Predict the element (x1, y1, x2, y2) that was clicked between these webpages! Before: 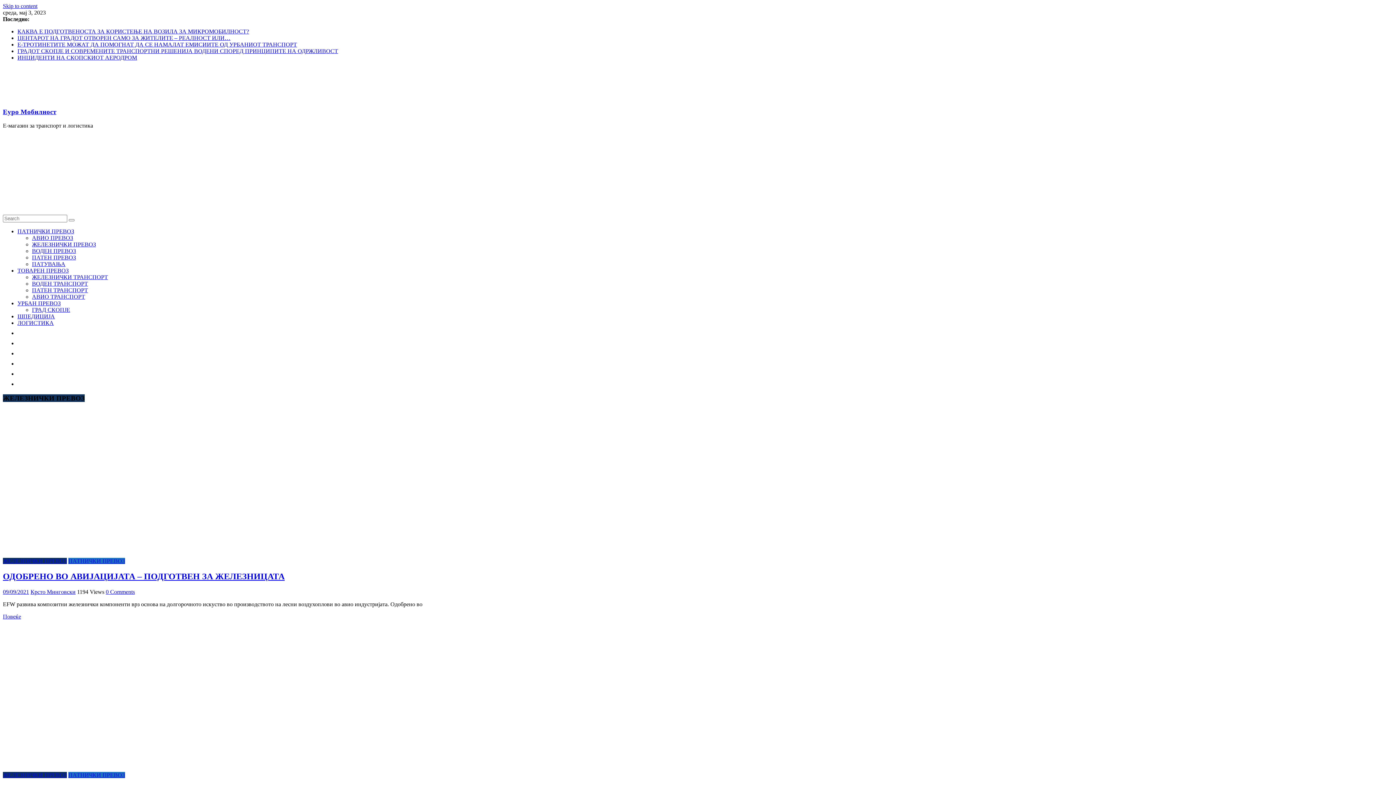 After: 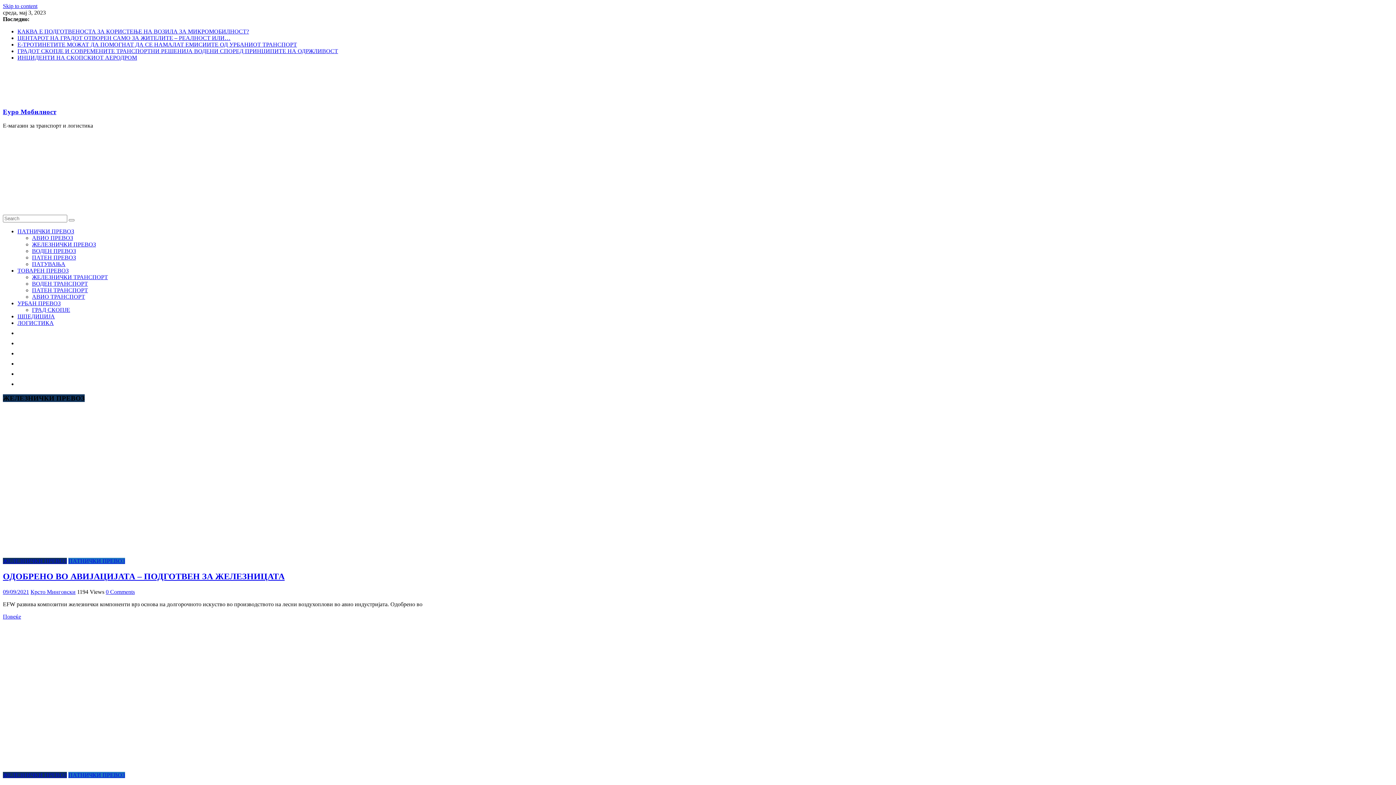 Action: bbox: (17, 381, 26, 387)